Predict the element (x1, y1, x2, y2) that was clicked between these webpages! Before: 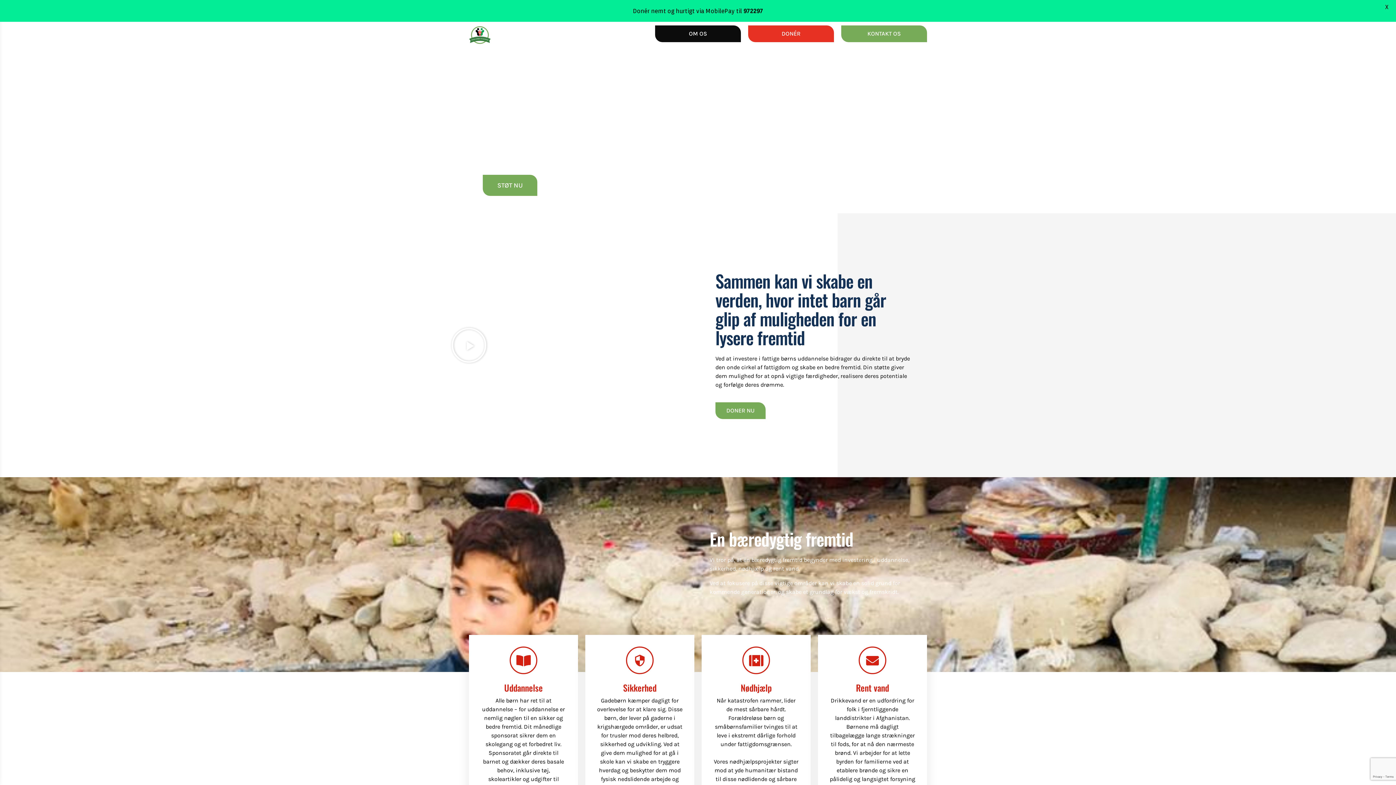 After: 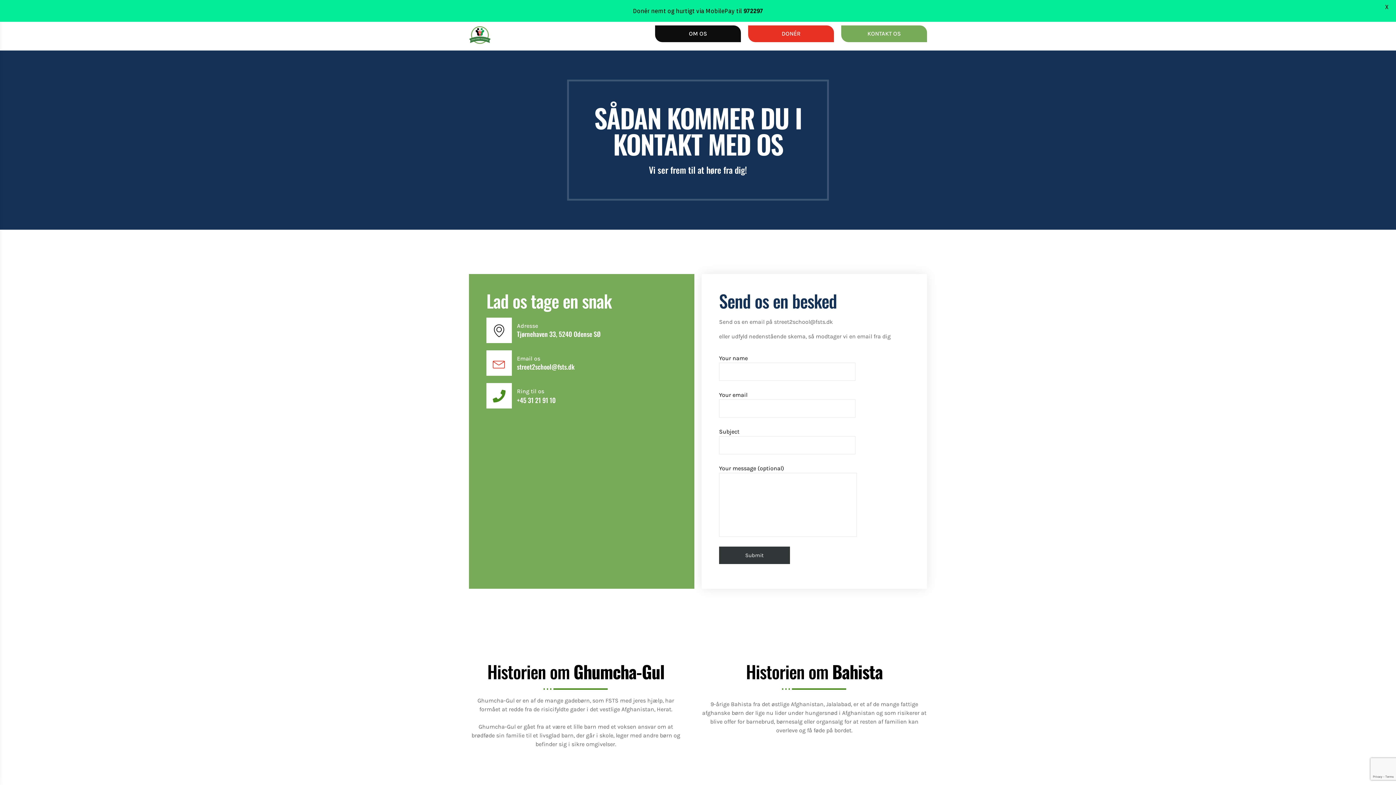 Action: label: KONTAKT OS bbox: (841, 25, 927, 42)